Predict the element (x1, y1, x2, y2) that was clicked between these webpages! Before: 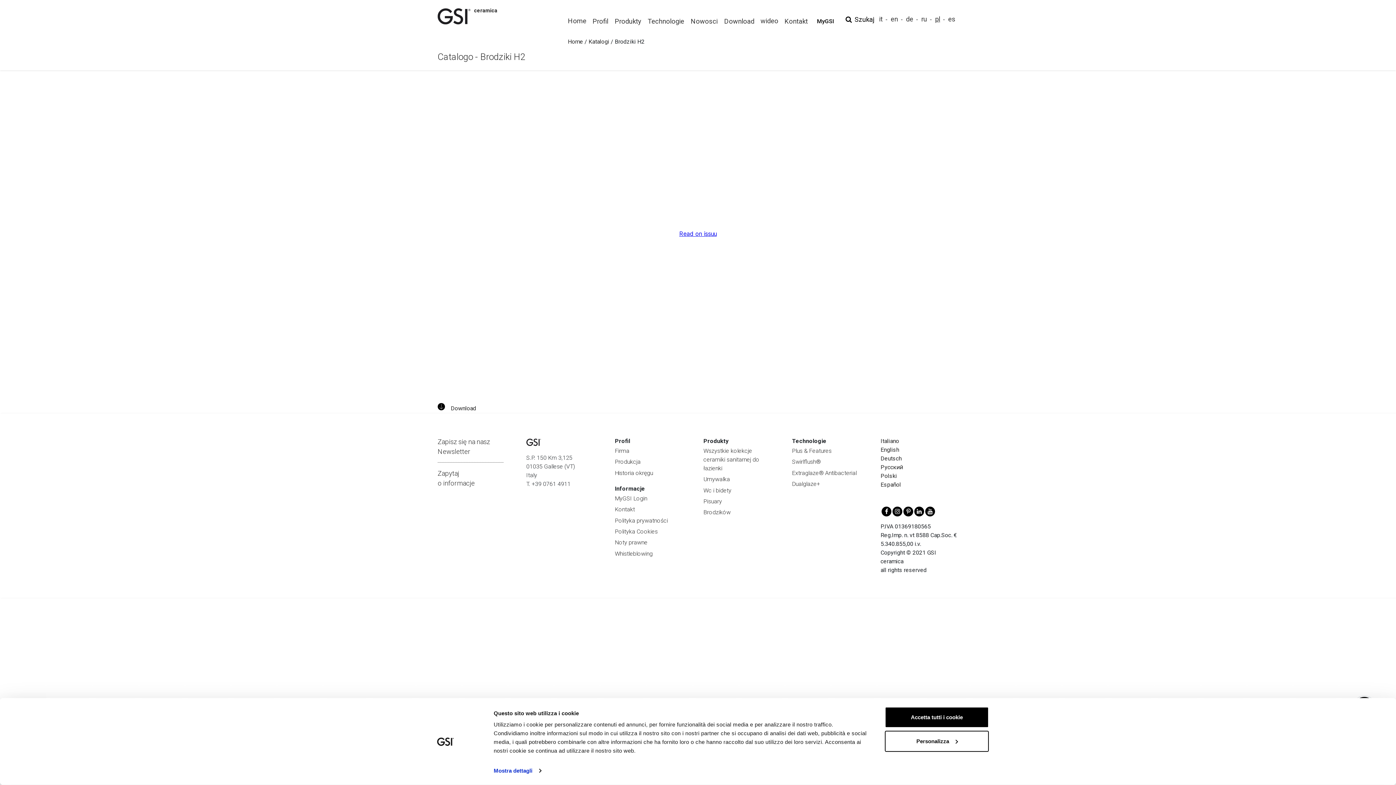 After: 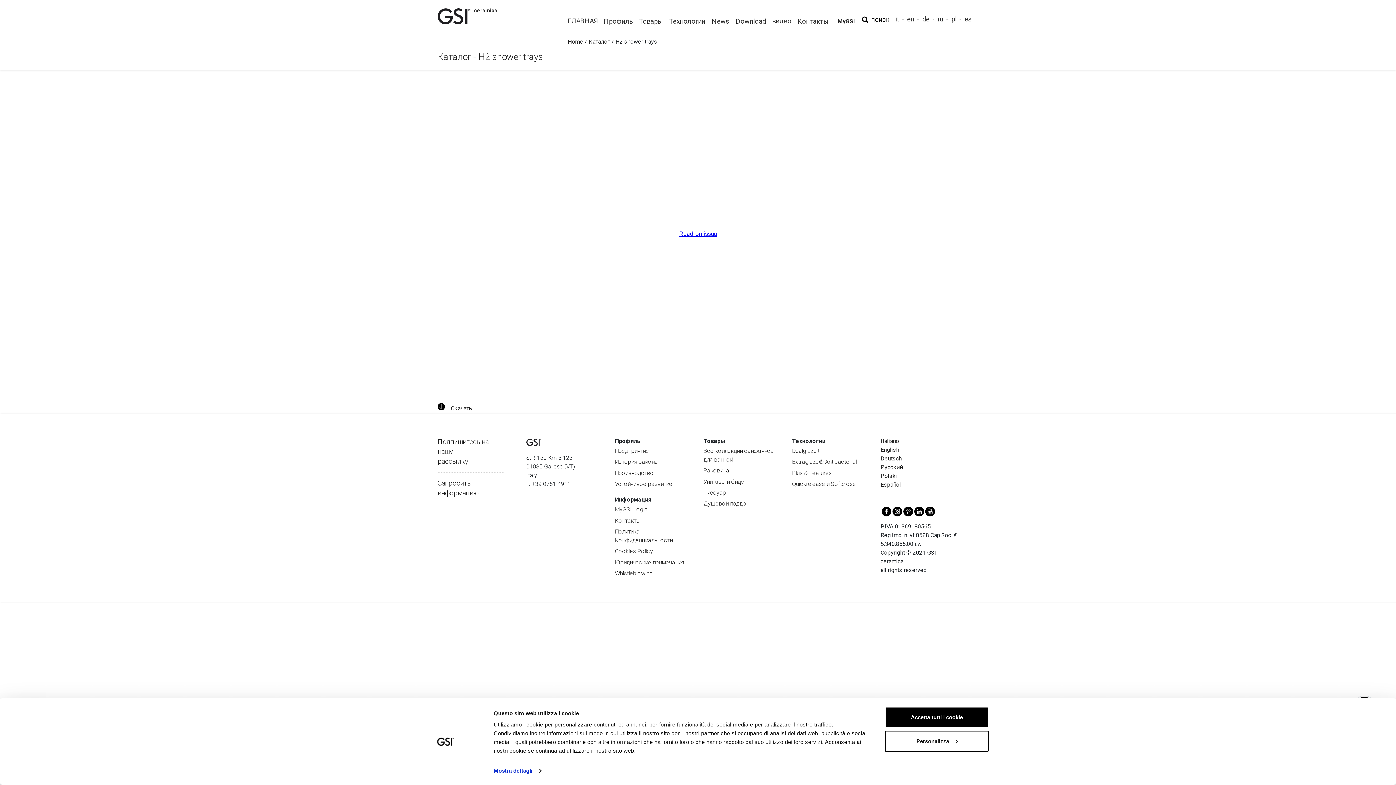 Action: label: ru bbox: (918, 12, 930, 25)